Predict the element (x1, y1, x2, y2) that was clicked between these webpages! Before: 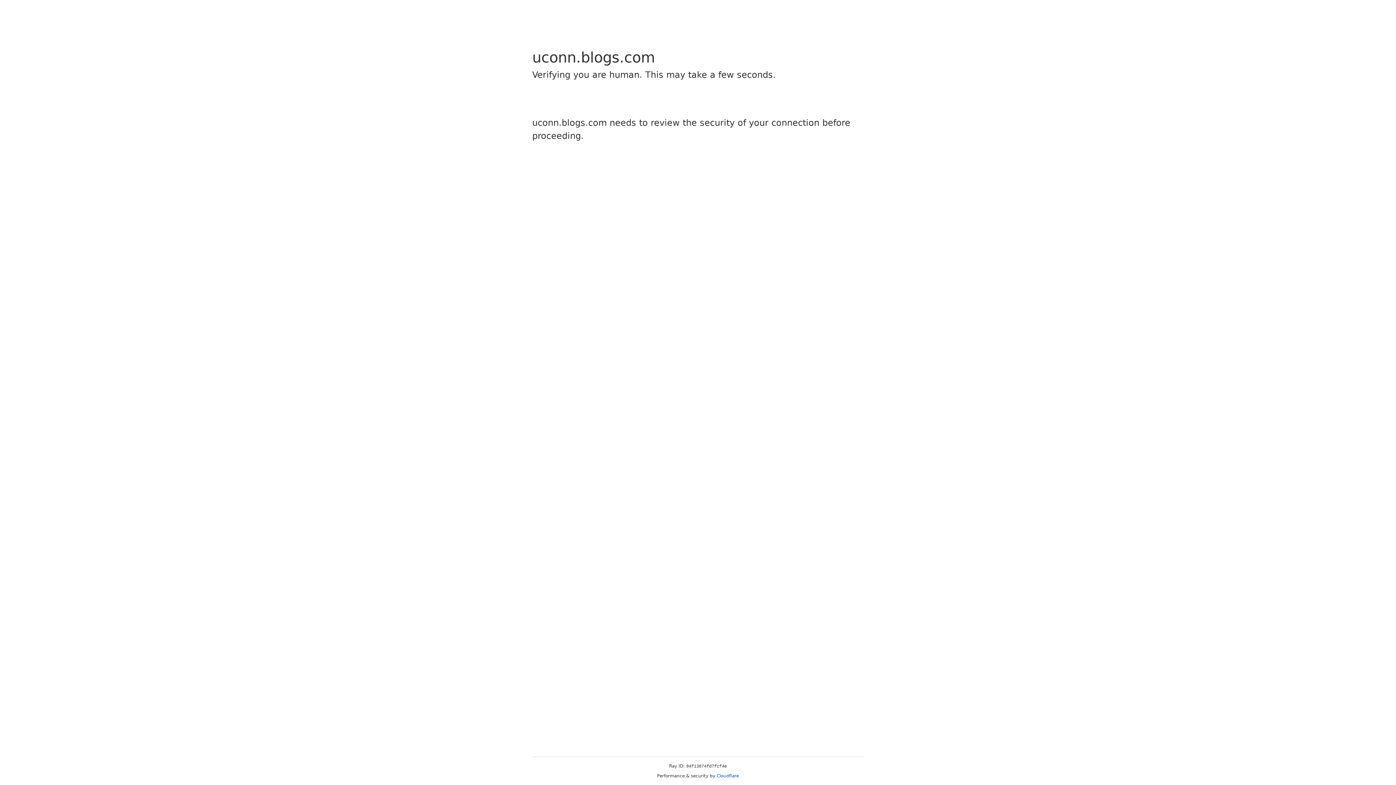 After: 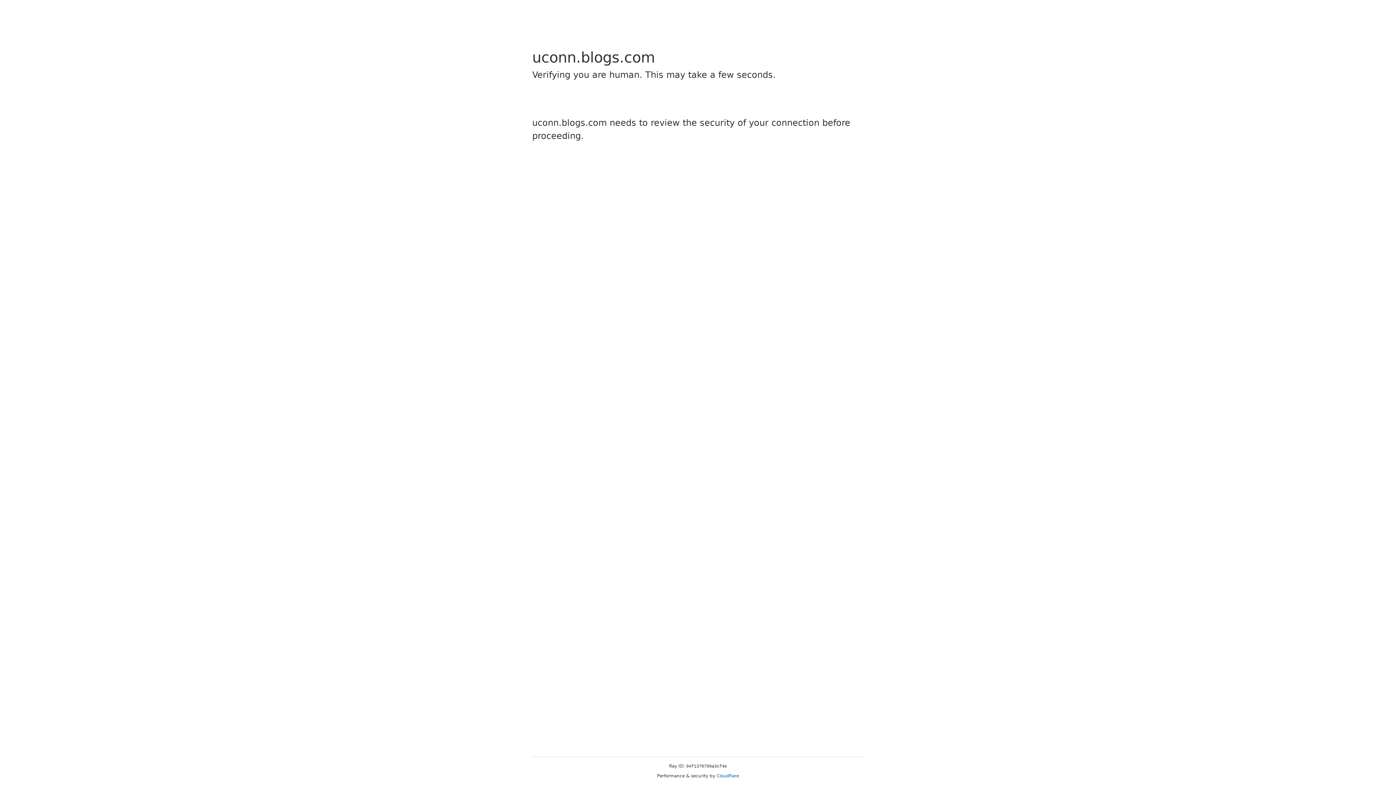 Action: label: Cloudflare bbox: (716, 773, 739, 778)